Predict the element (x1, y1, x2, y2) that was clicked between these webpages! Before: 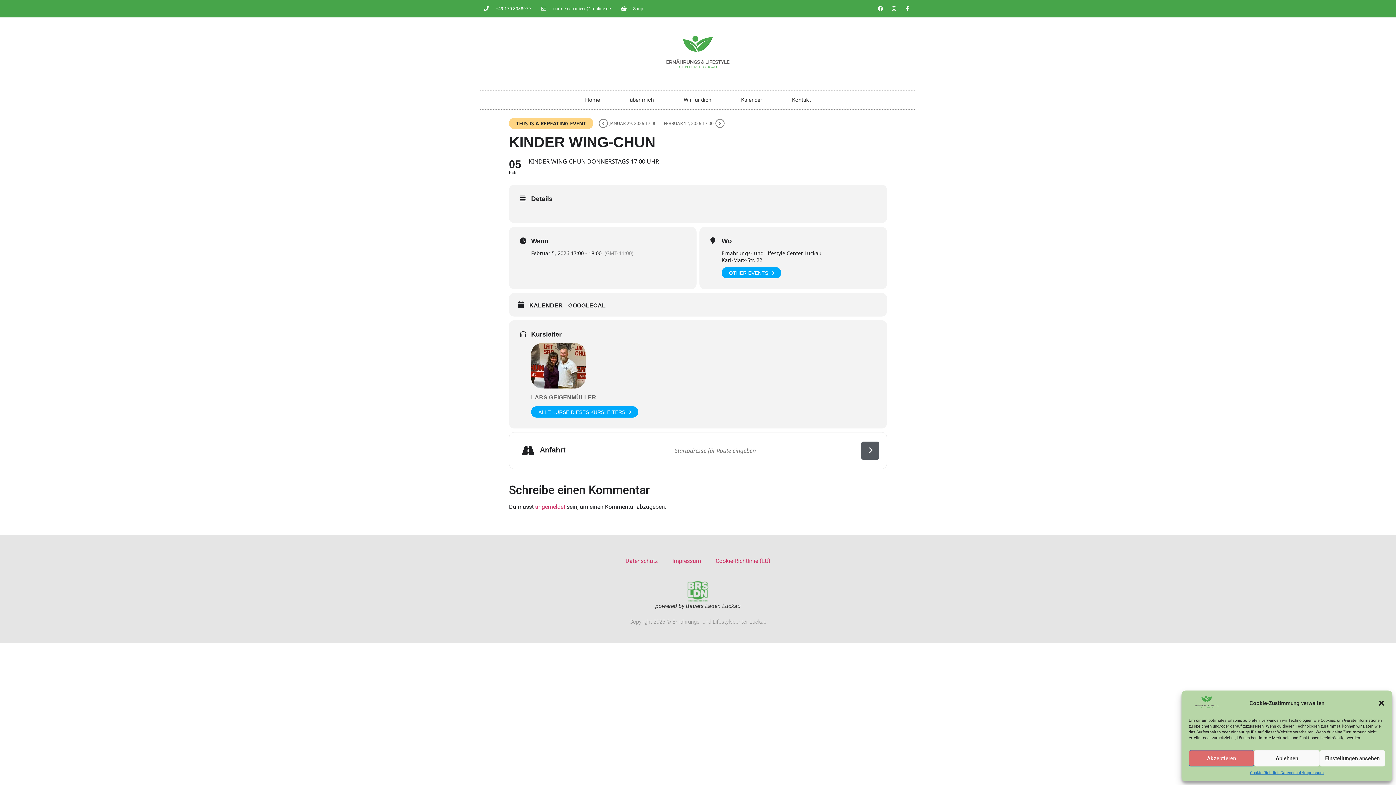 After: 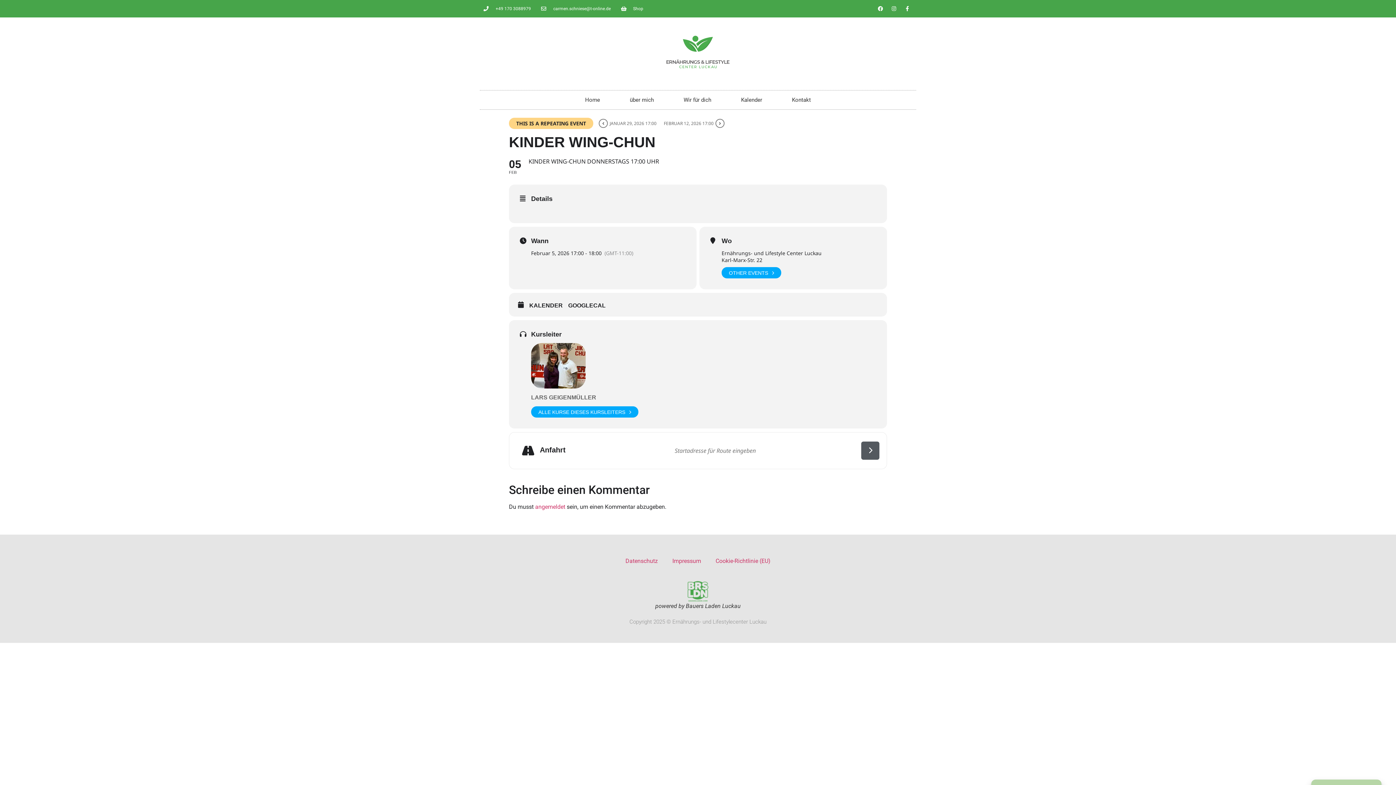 Action: label: Akzeptieren bbox: (1189, 750, 1254, 766)